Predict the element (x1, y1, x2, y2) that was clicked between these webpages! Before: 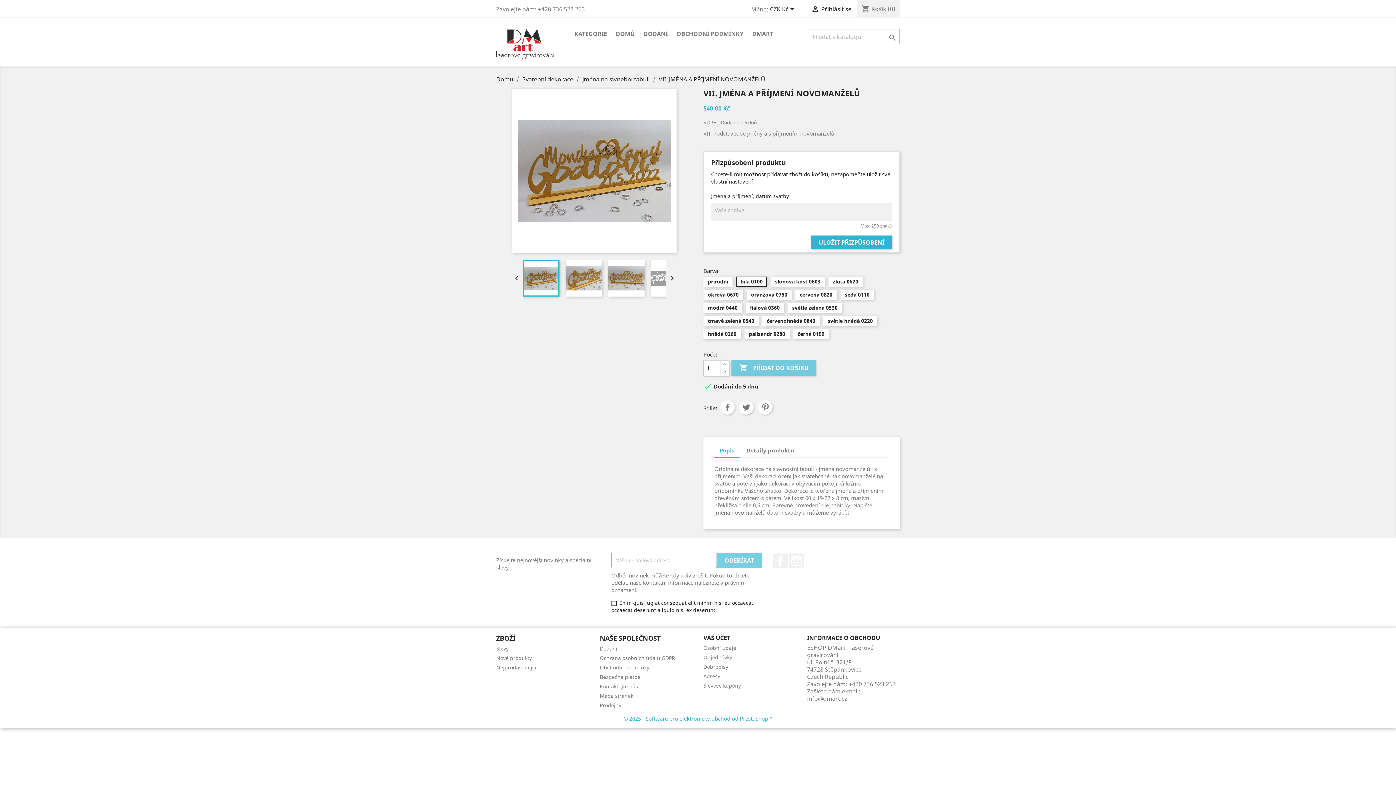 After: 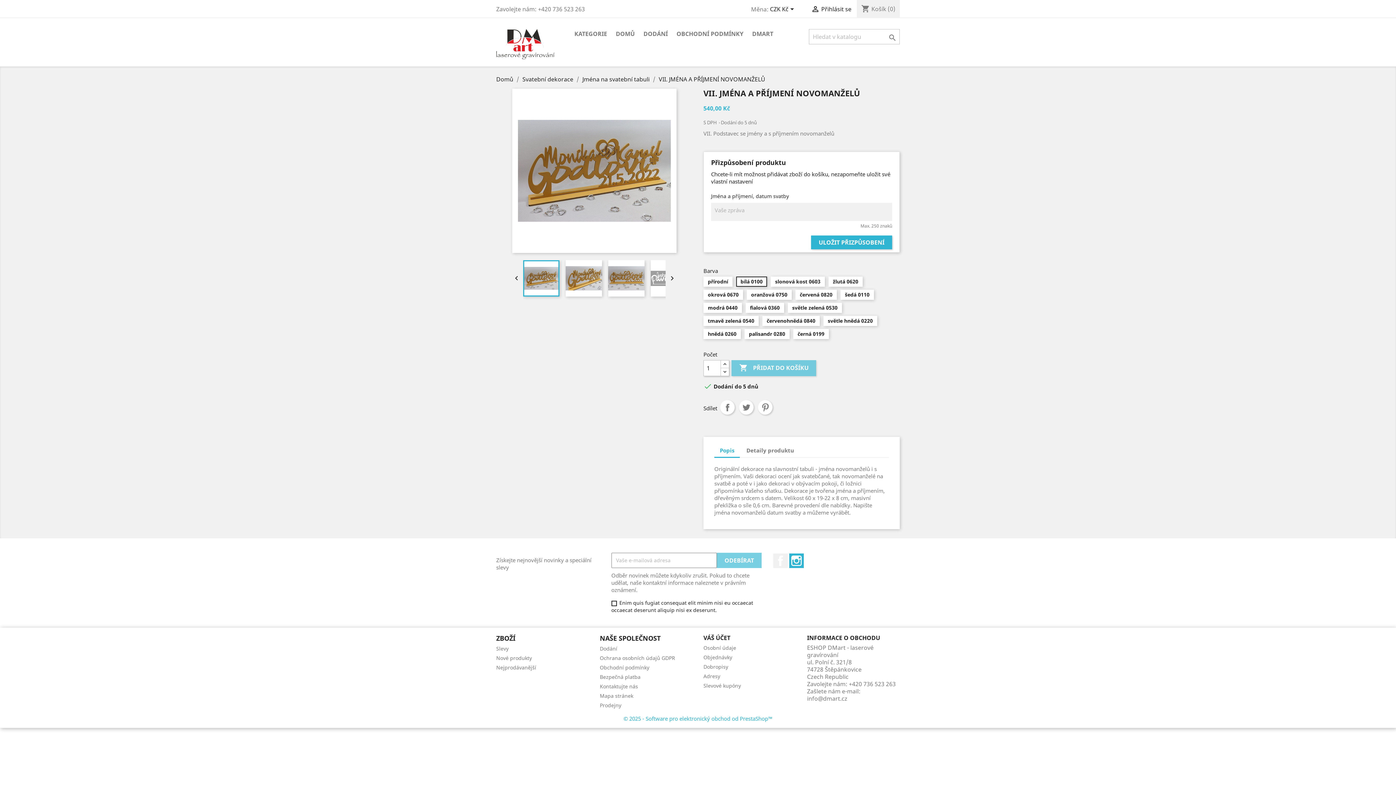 Action: bbox: (789, 553, 804, 568) label: Instagram